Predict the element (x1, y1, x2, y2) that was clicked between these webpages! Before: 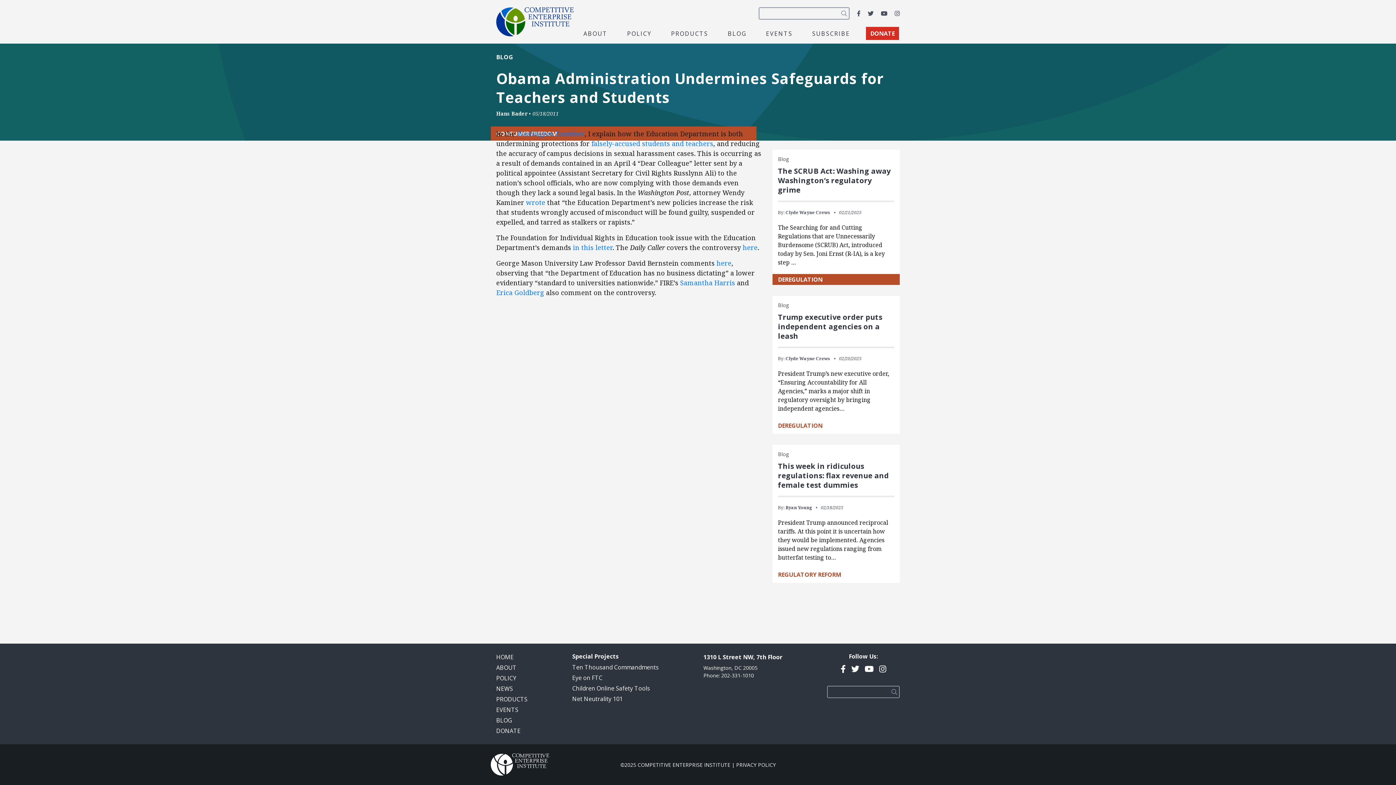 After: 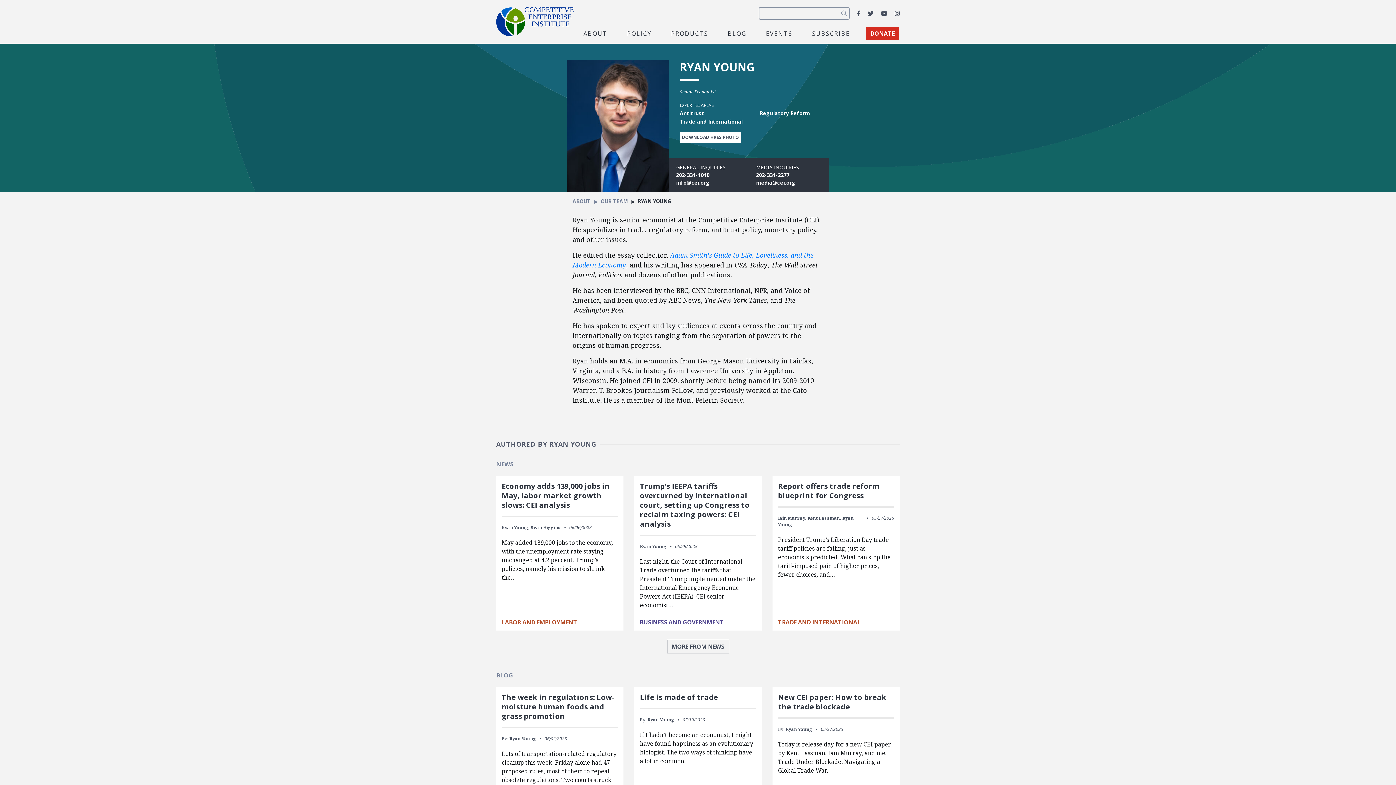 Action: label: Ryan Young bbox: (785, 504, 812, 510)